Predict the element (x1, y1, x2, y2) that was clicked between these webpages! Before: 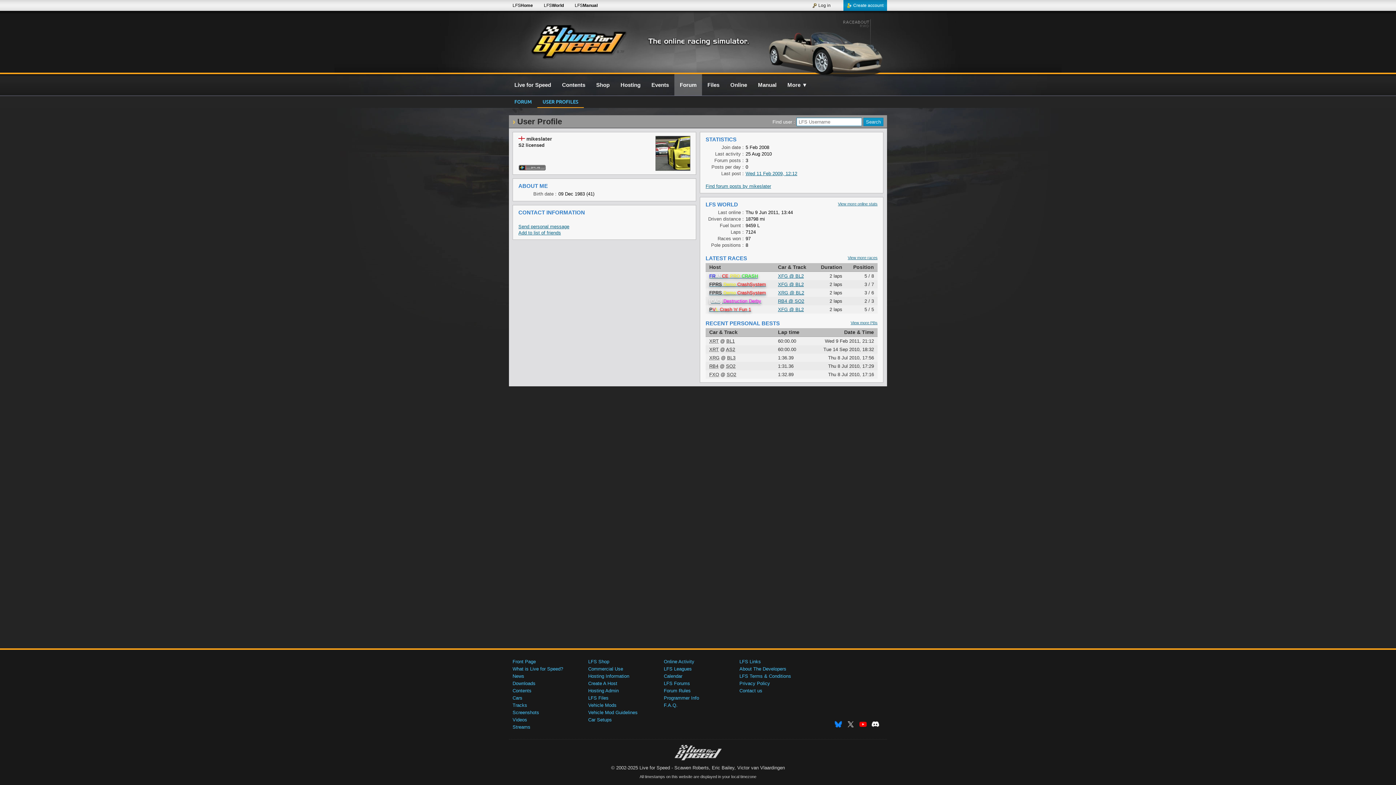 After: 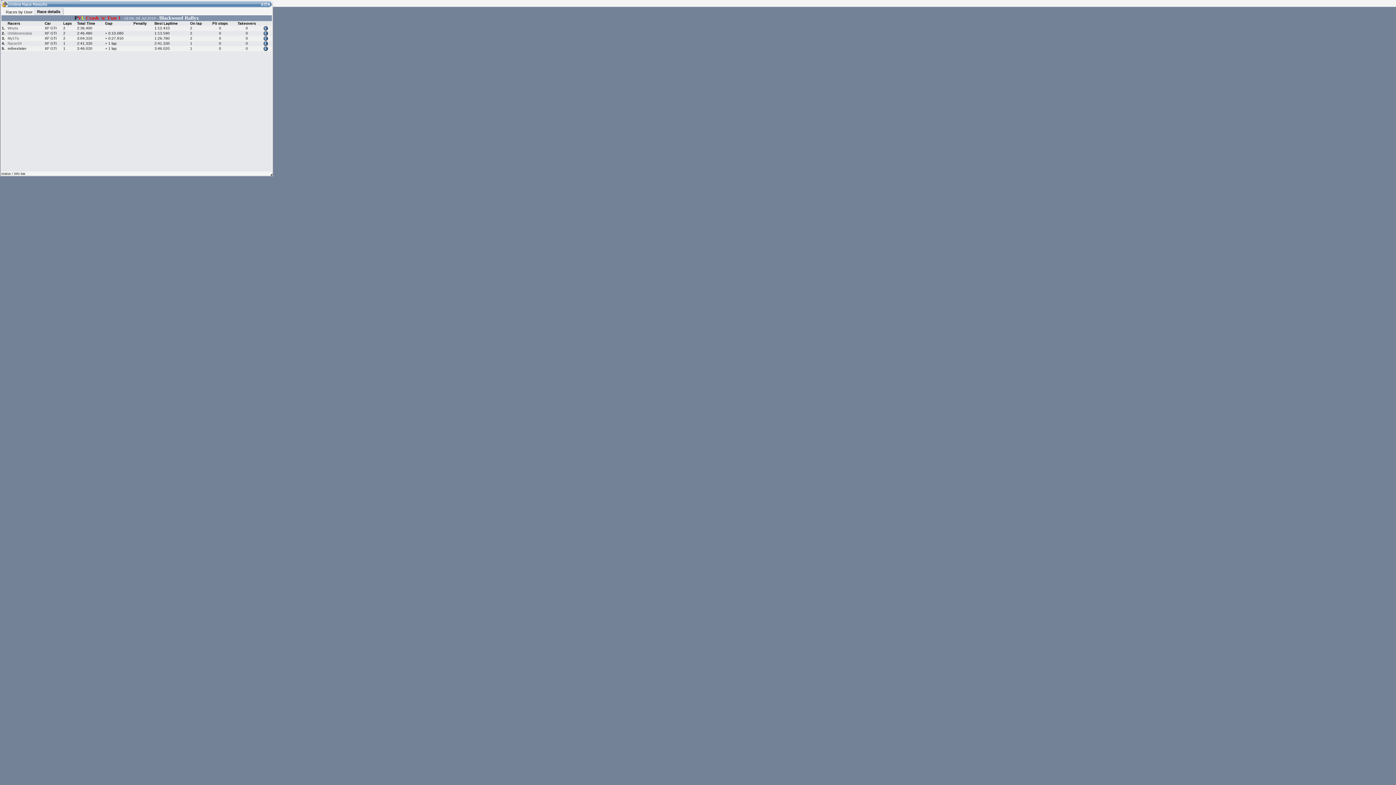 Action: bbox: (778, 306, 804, 312) label: XFG @ BL2